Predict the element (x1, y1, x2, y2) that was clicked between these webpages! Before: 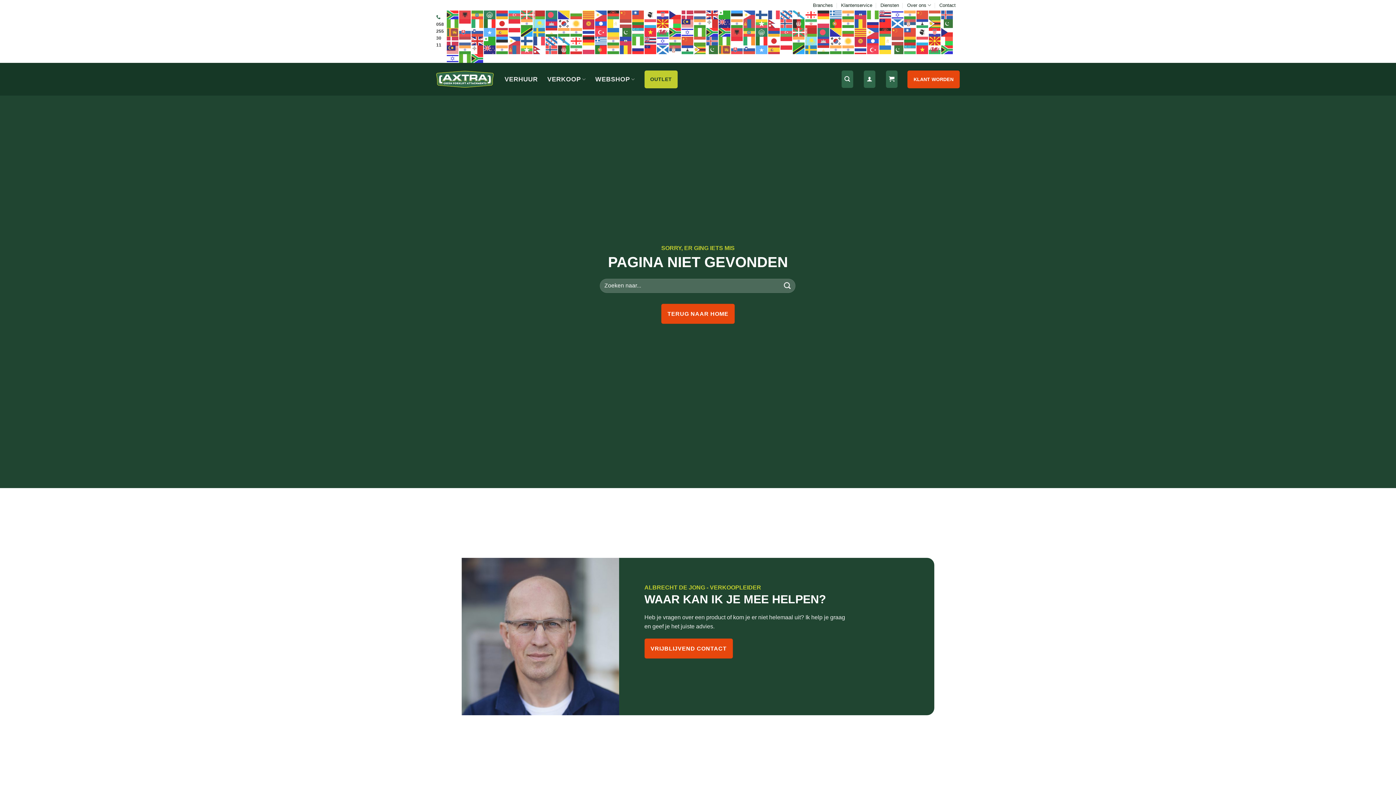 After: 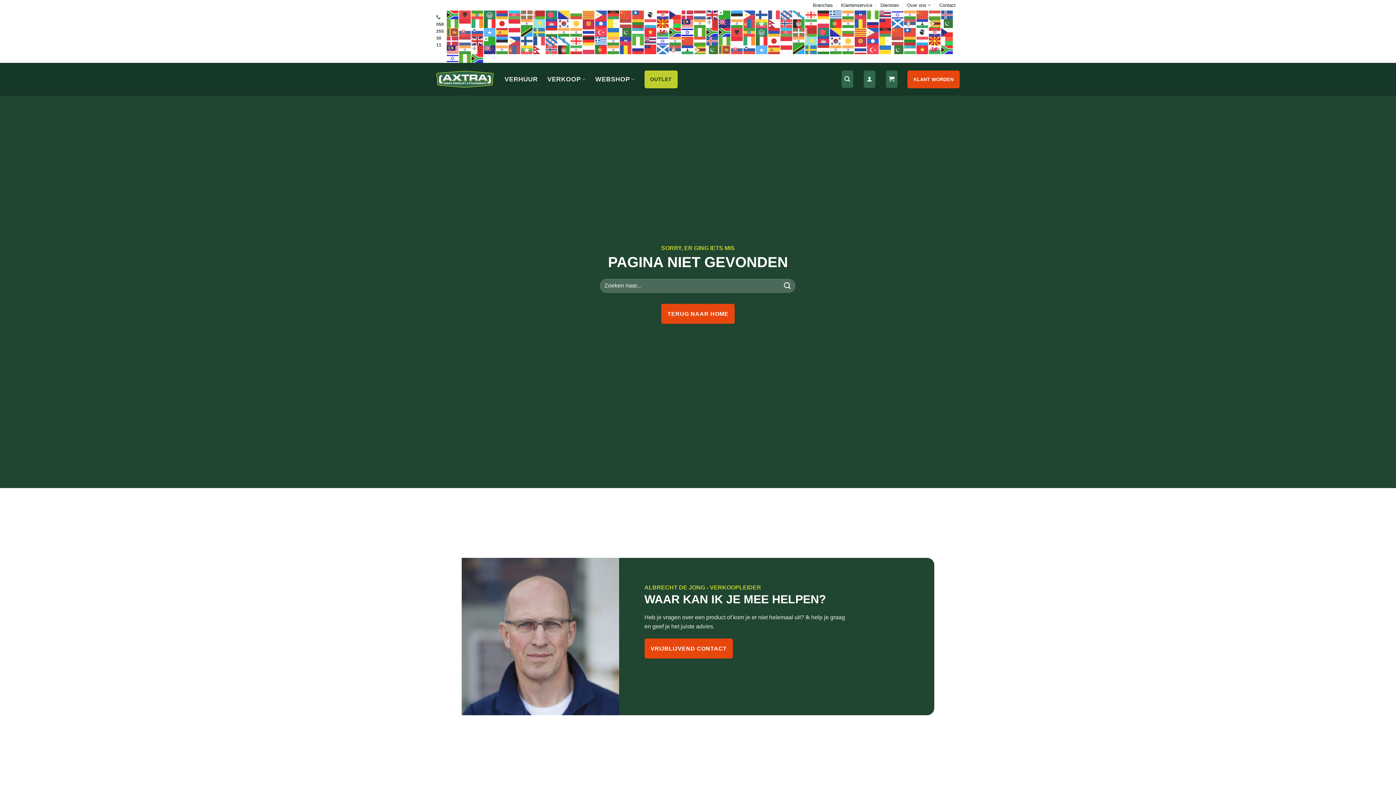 Action: bbox: (681, 36, 694, 41)